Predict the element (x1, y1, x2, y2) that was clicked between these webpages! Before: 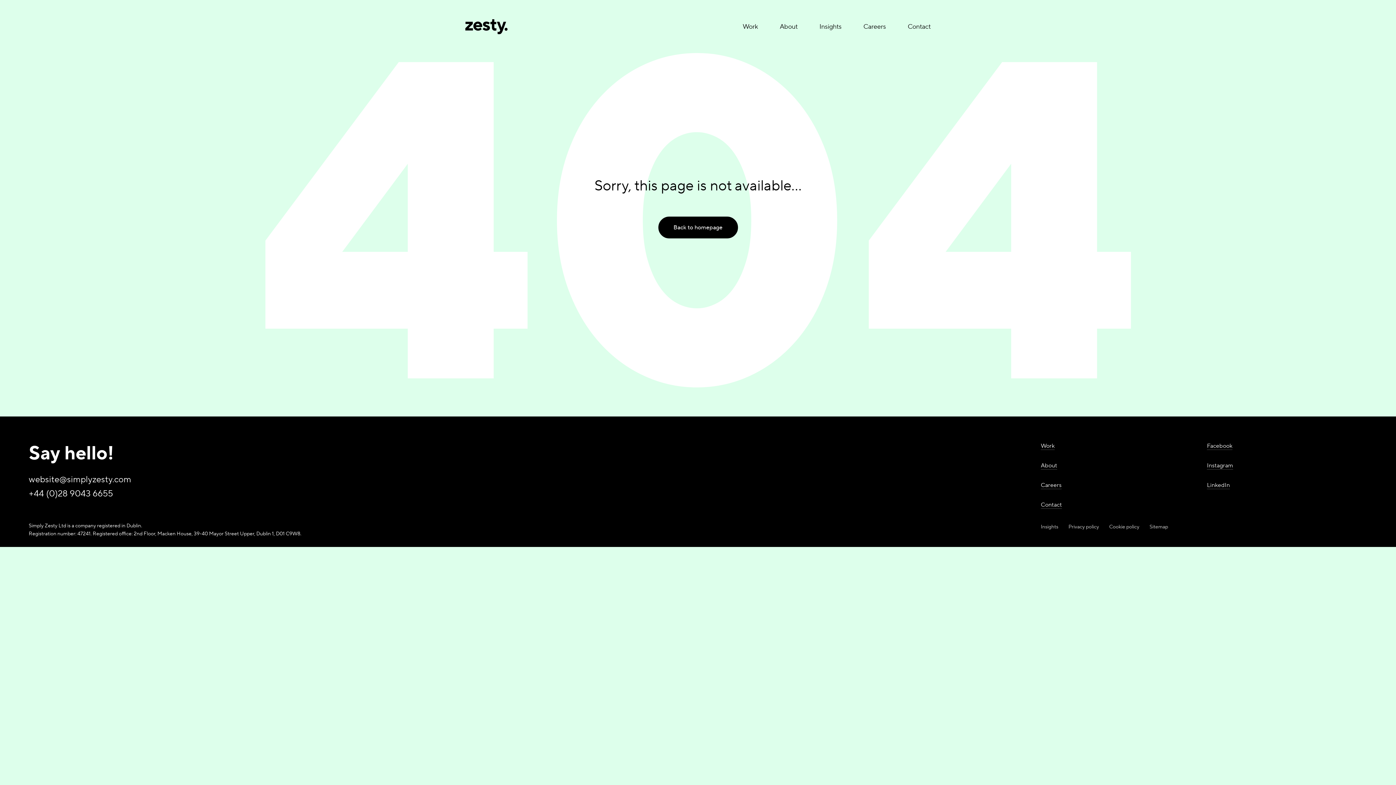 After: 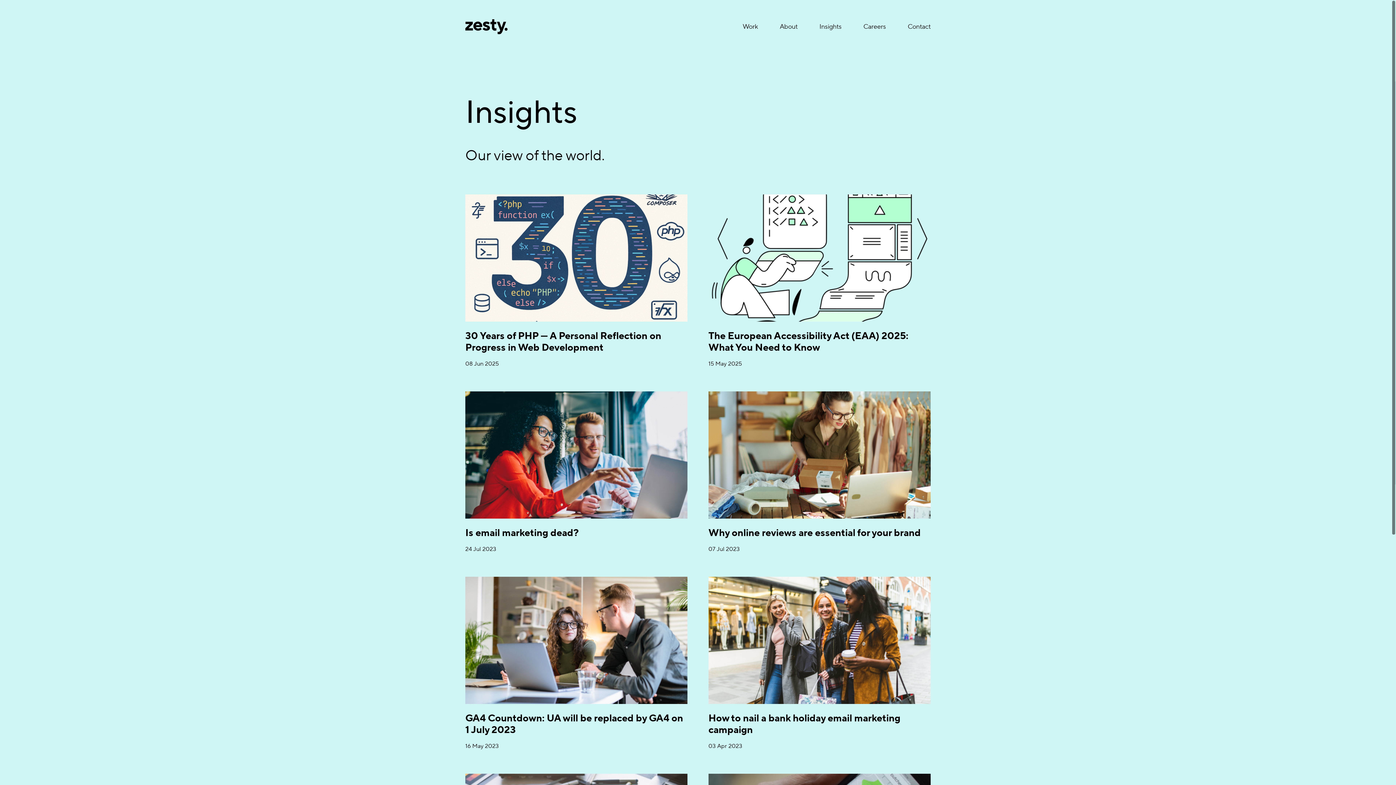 Action: bbox: (1041, 523, 1058, 531) label: Insights